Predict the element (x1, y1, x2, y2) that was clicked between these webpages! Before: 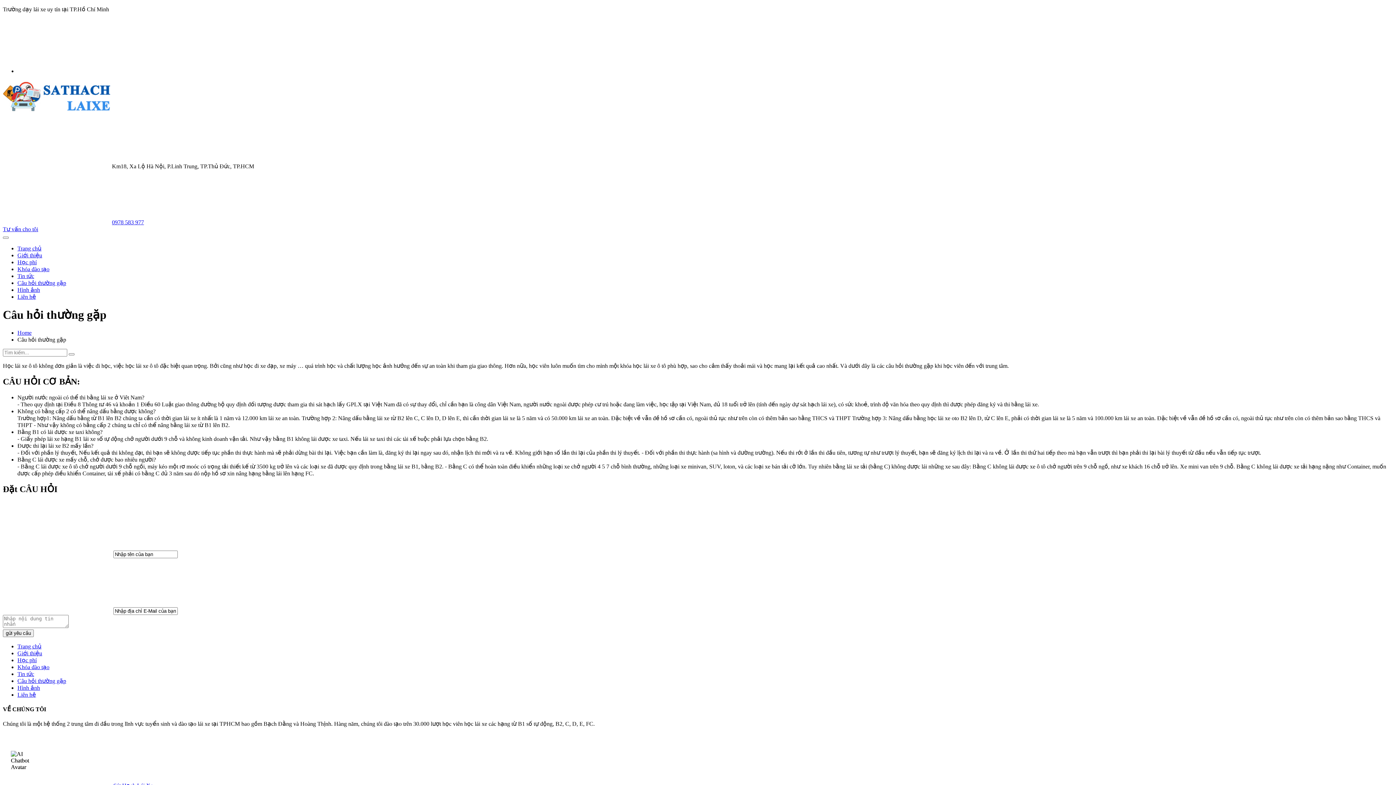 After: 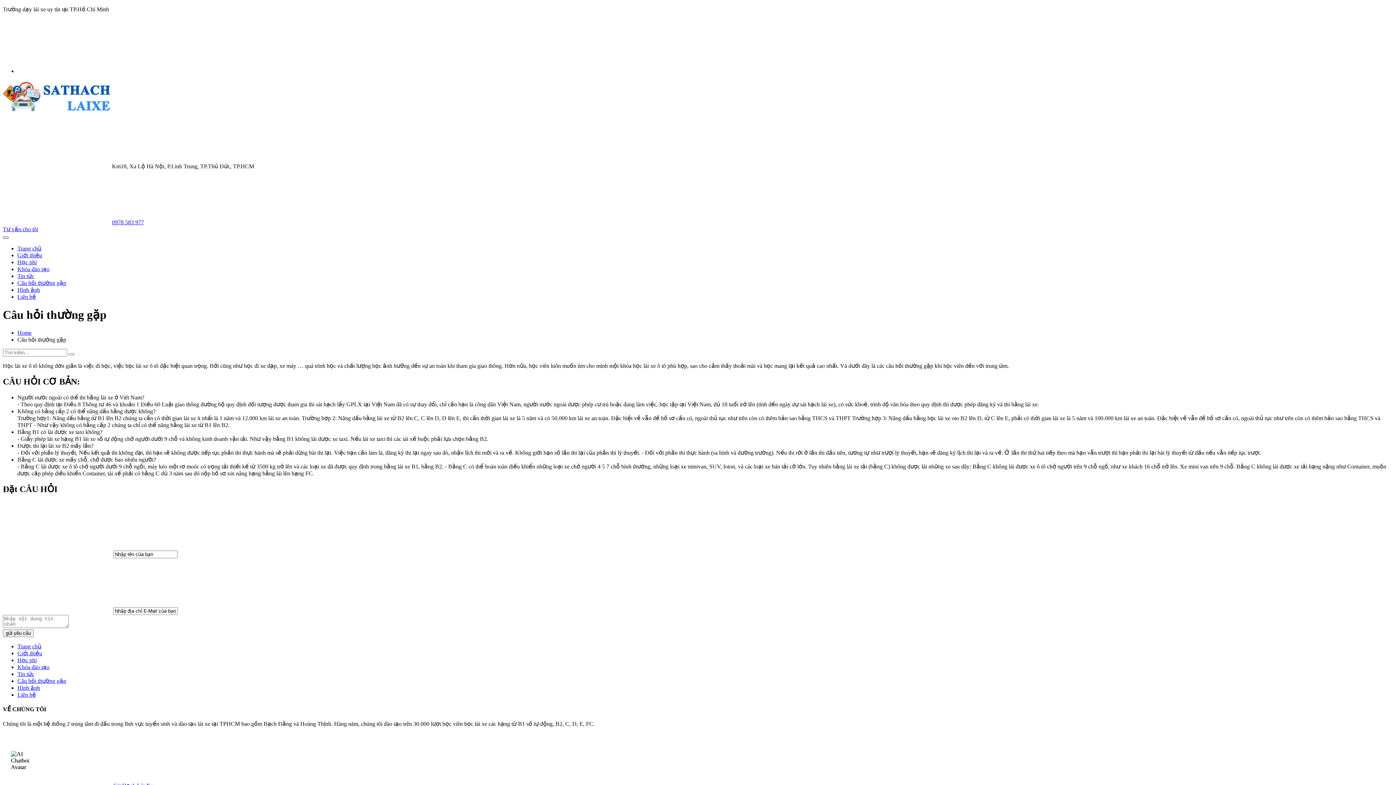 Action: bbox: (2, 236, 8, 238)